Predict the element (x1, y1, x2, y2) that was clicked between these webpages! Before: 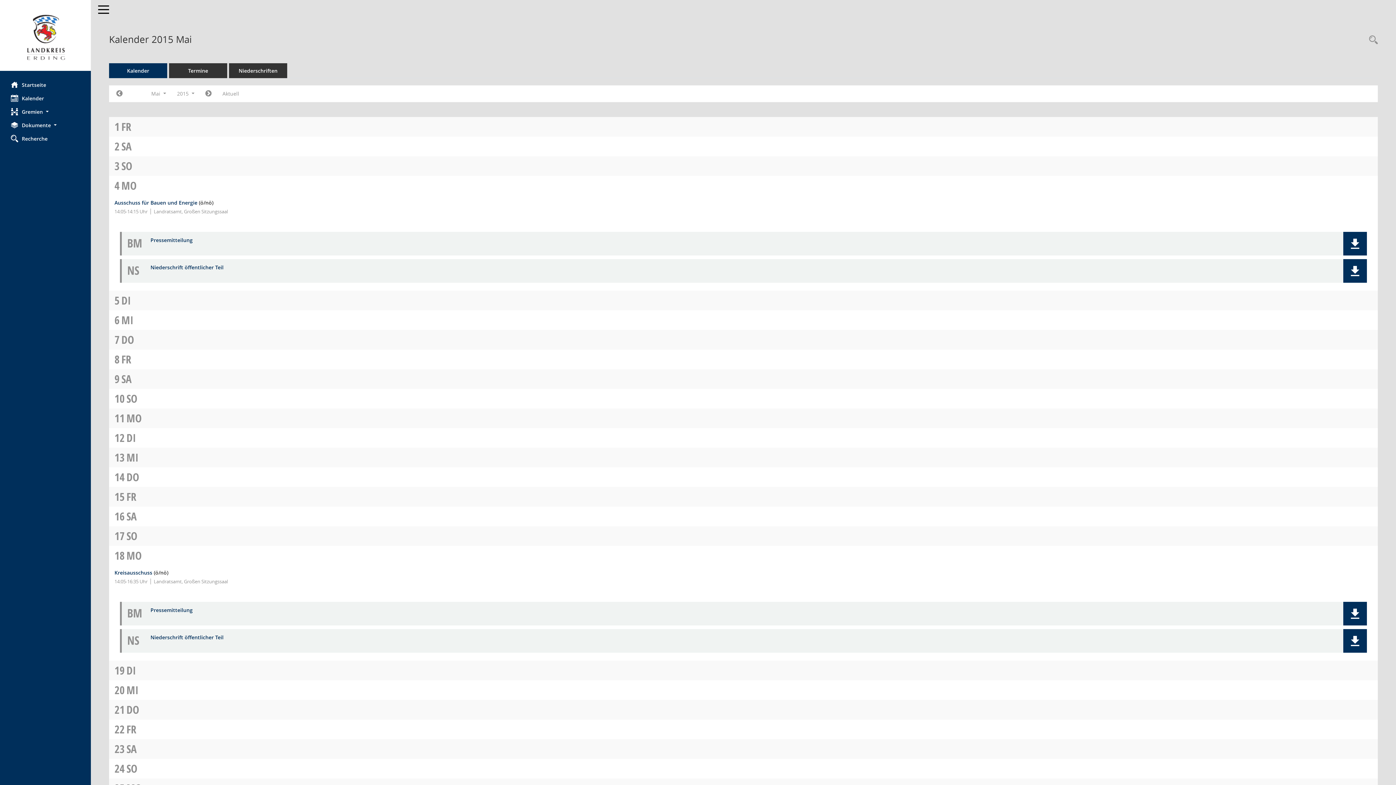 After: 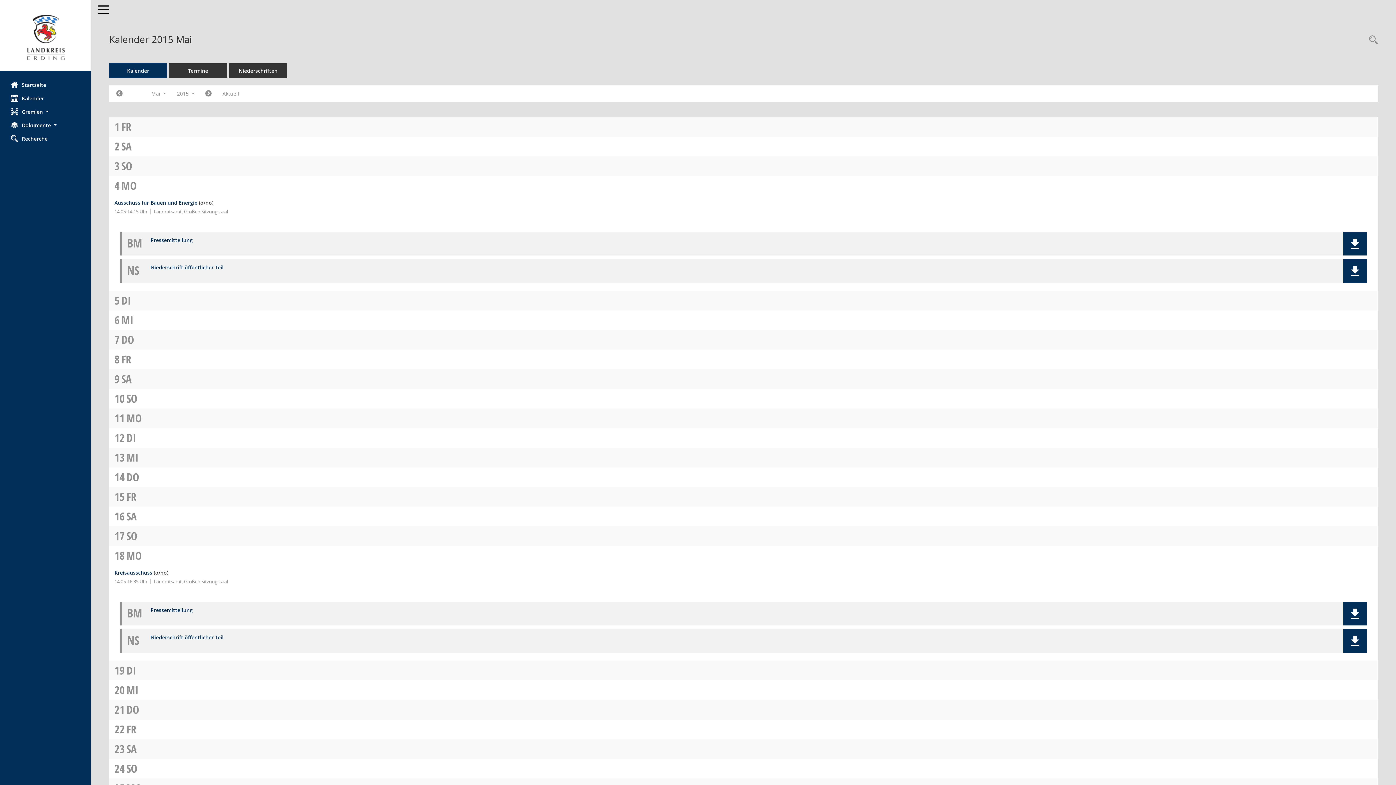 Action: label: DI bbox: (126, 430, 136, 445)